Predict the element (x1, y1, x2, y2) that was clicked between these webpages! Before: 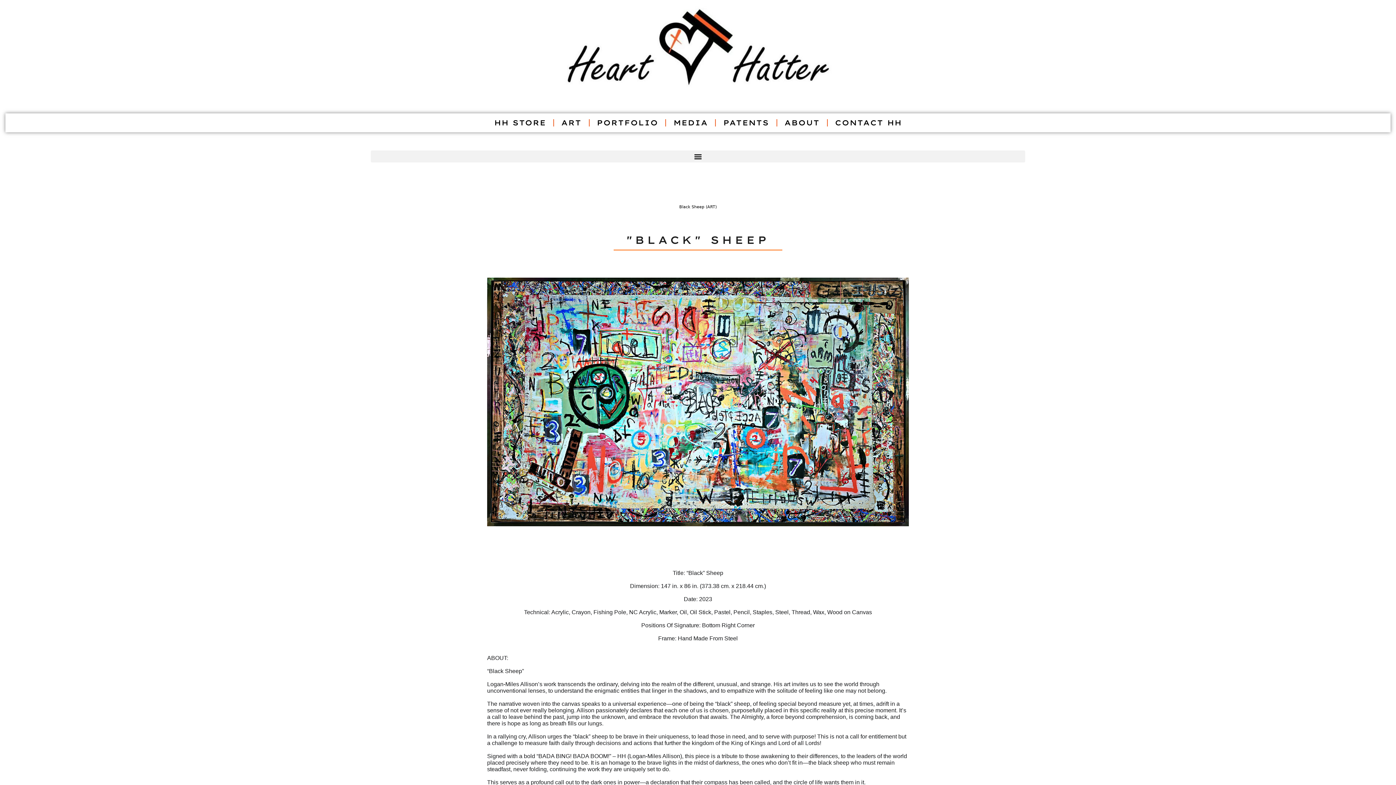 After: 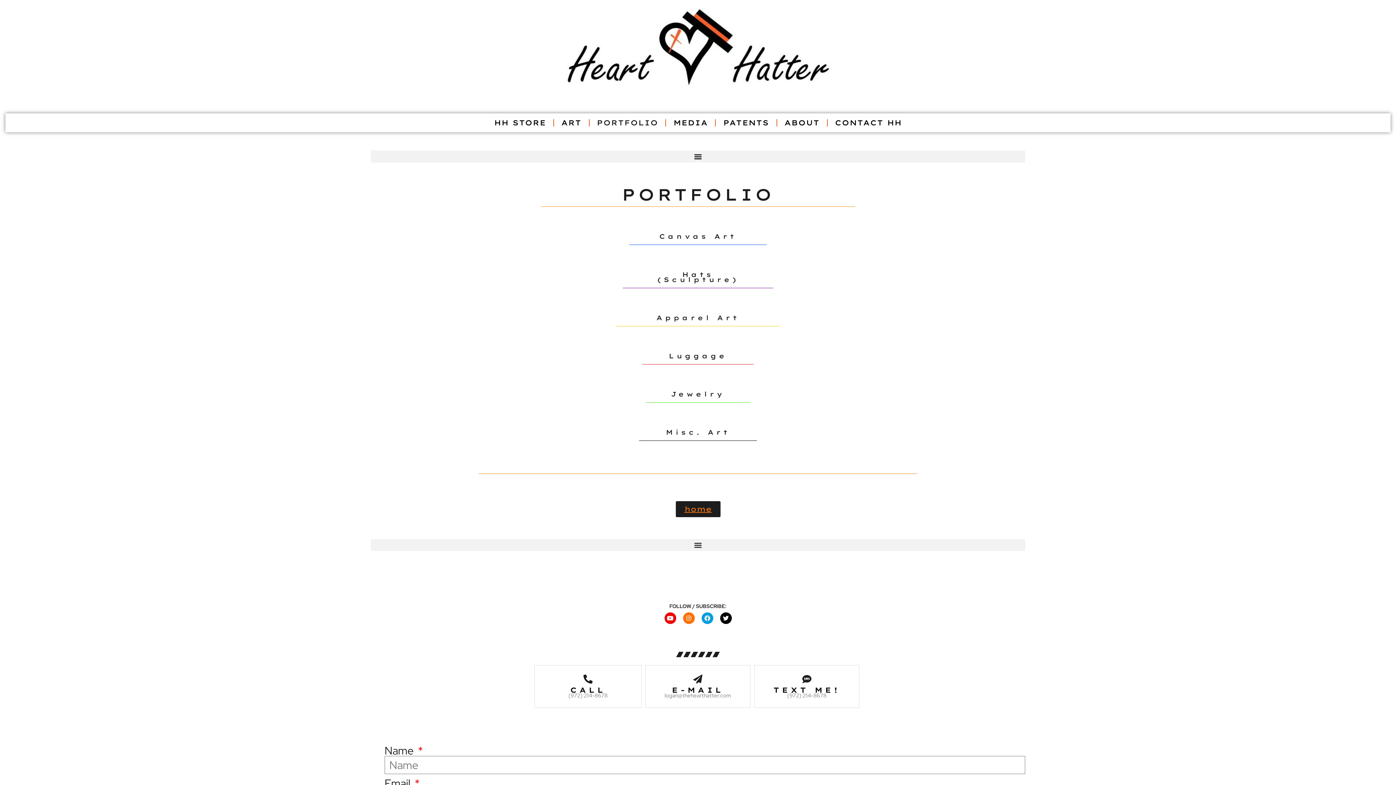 Action: bbox: (589, 115, 665, 130) label: PORTFOLIO